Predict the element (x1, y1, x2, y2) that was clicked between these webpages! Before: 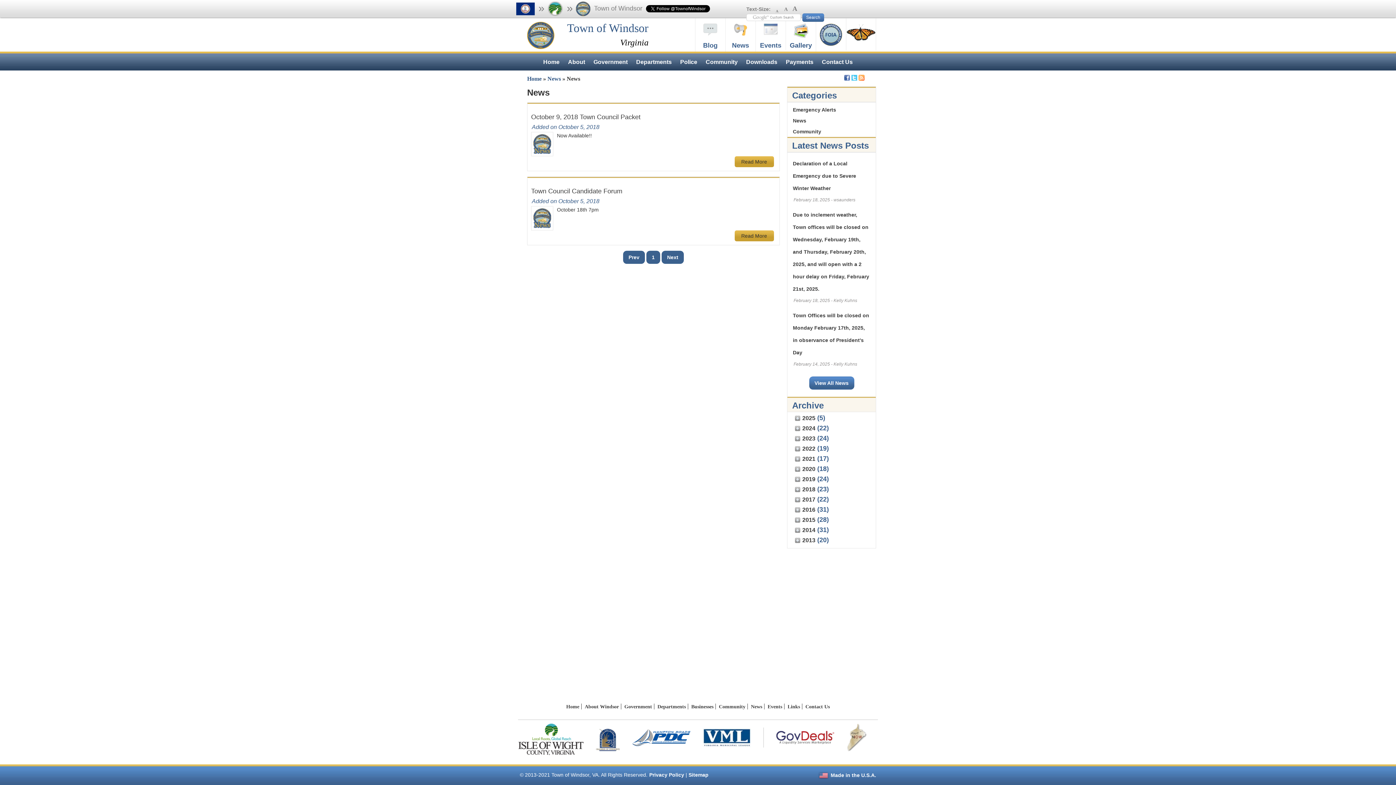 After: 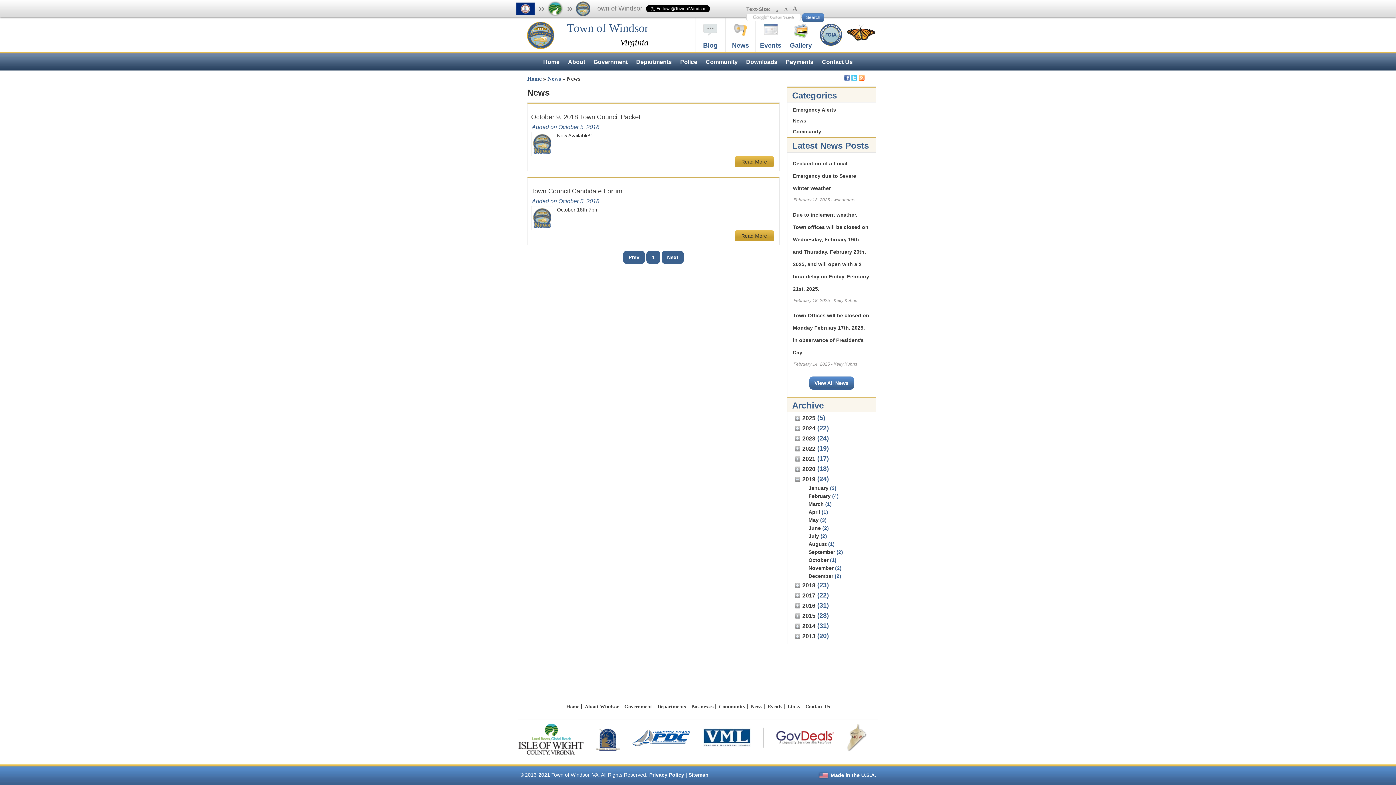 Action: bbox: (794, 476, 800, 482)